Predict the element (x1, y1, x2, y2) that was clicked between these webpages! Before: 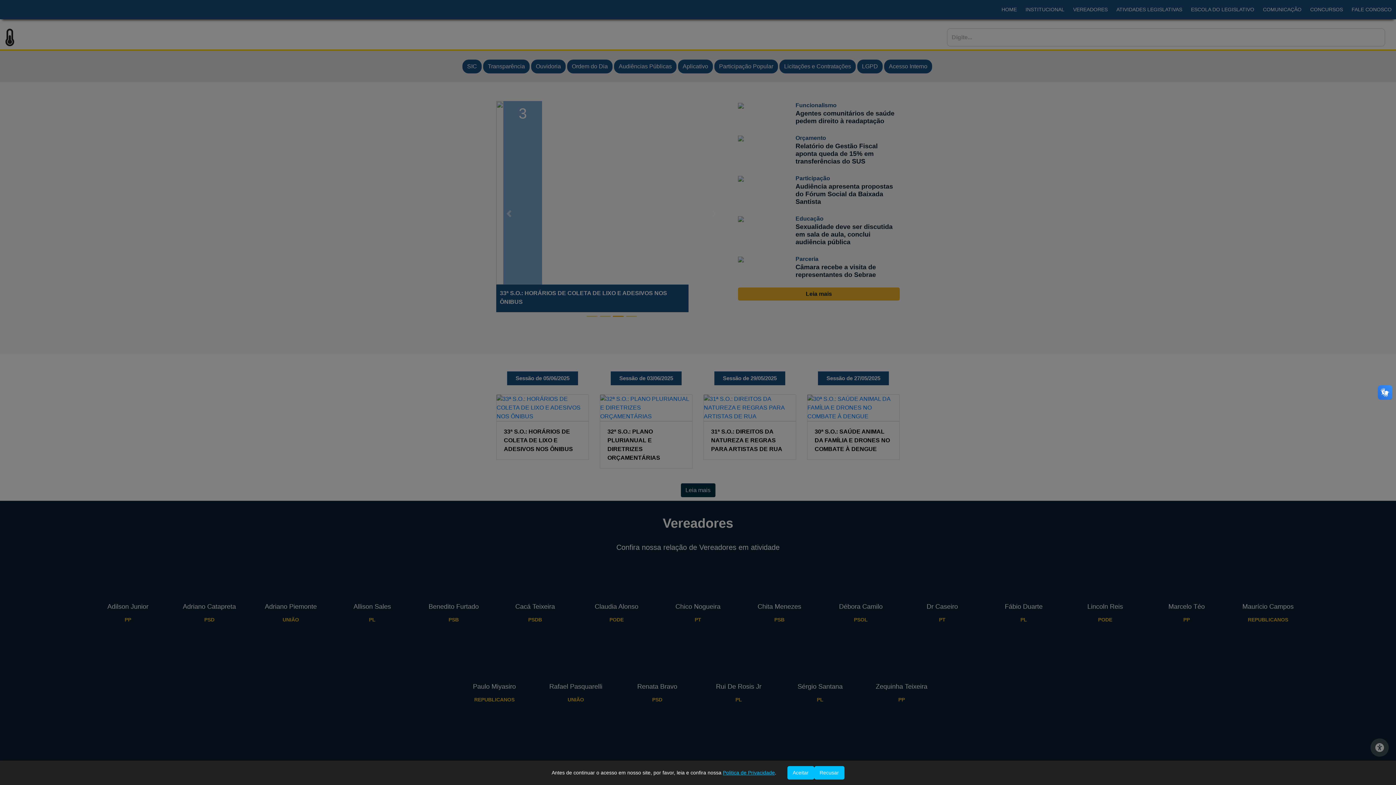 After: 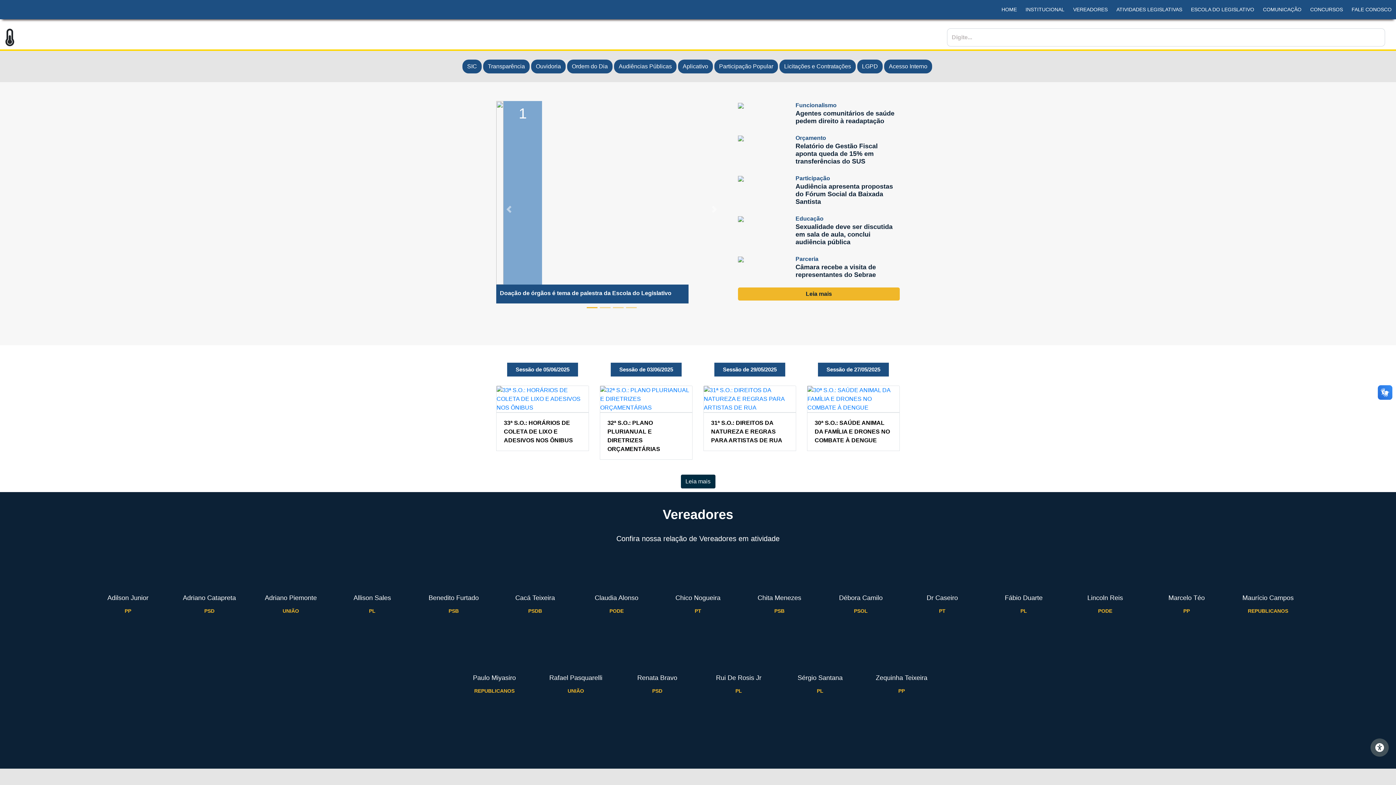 Action: bbox: (787, 766, 814, 780) label: Aceitar